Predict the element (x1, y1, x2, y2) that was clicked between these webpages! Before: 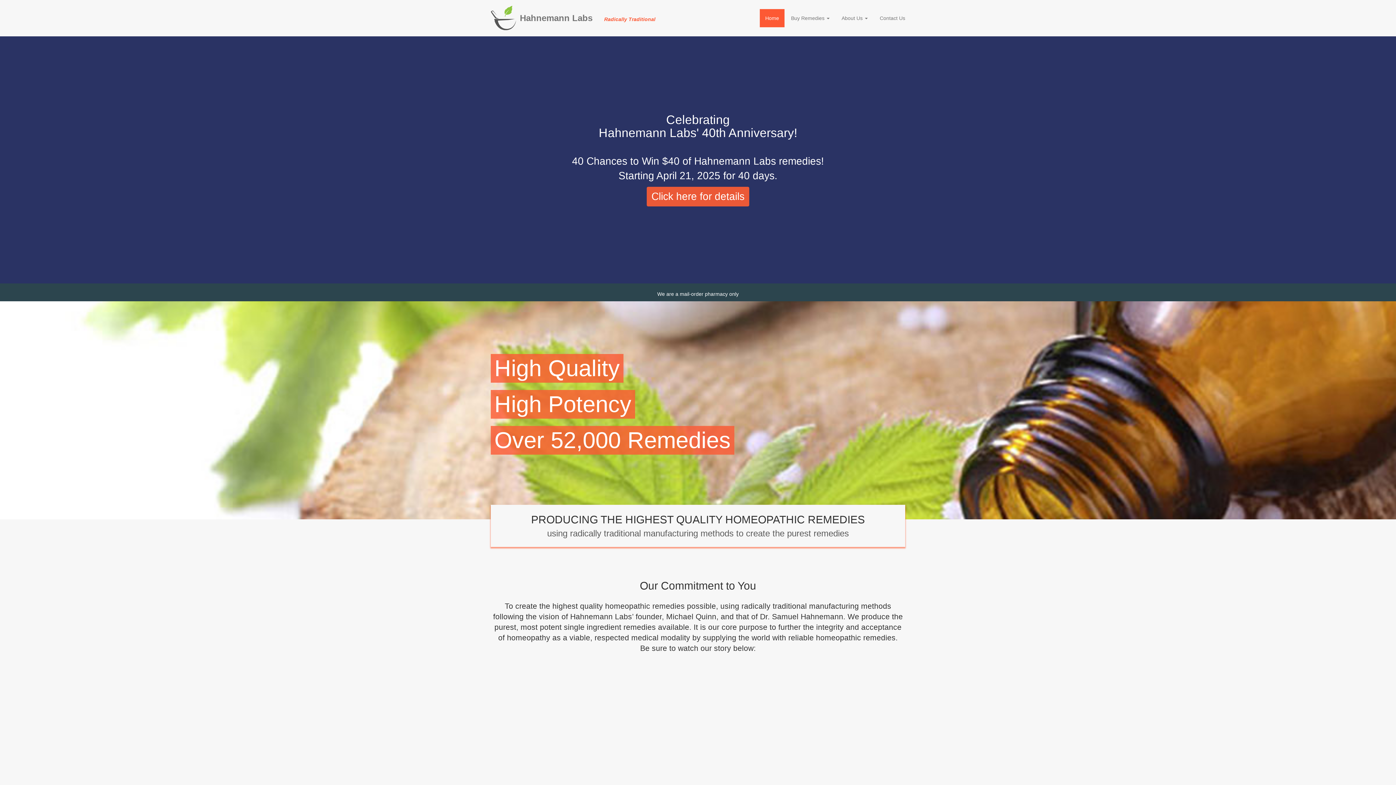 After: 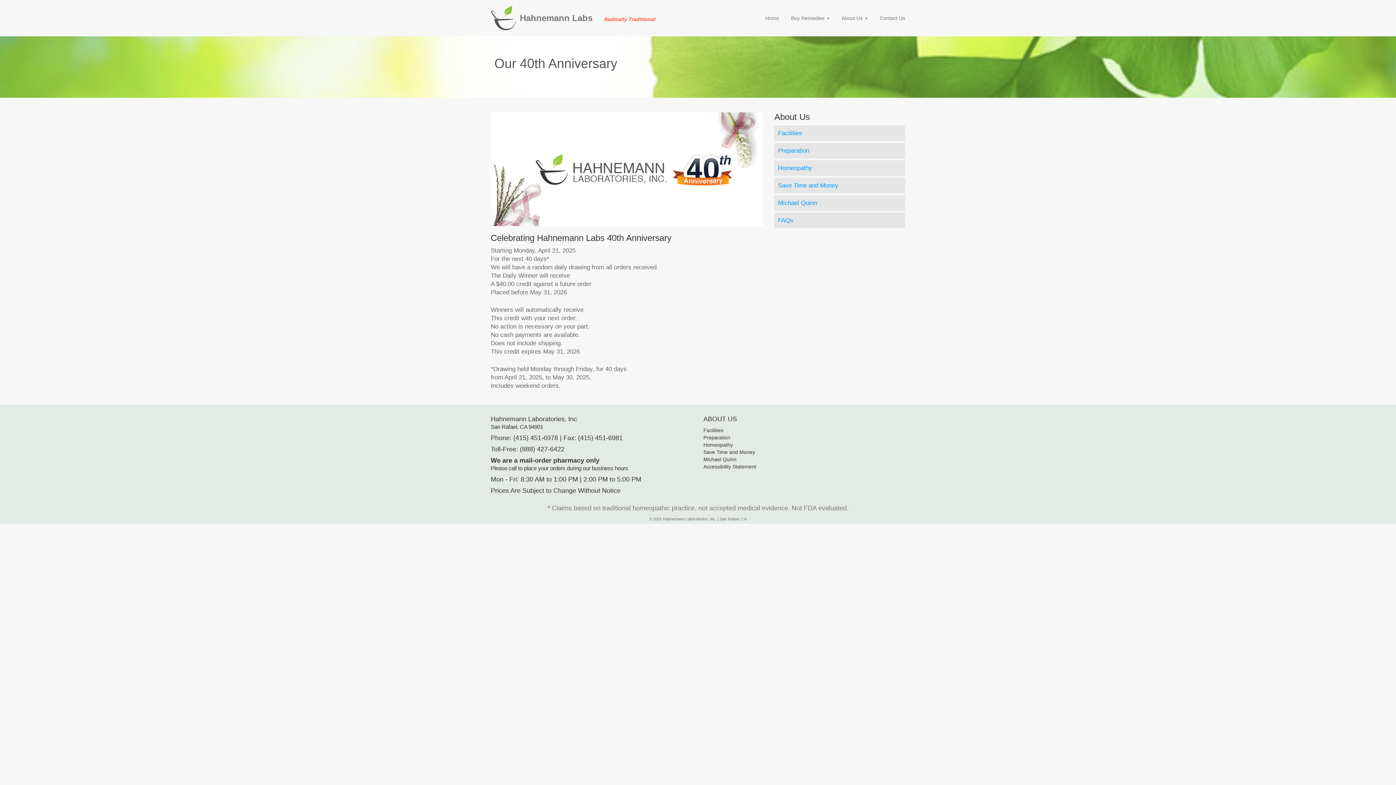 Action: label: Click here for details bbox: (646, 186, 749, 206)